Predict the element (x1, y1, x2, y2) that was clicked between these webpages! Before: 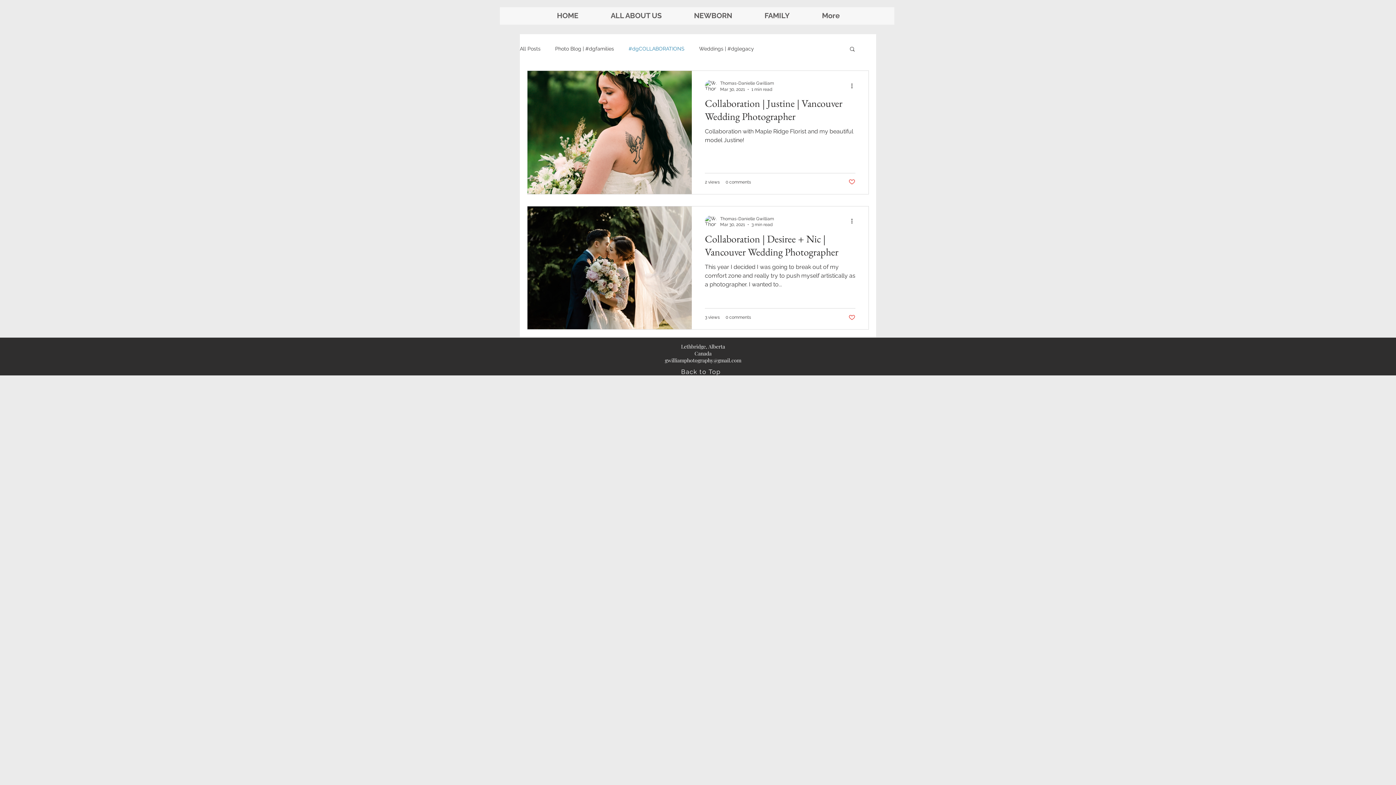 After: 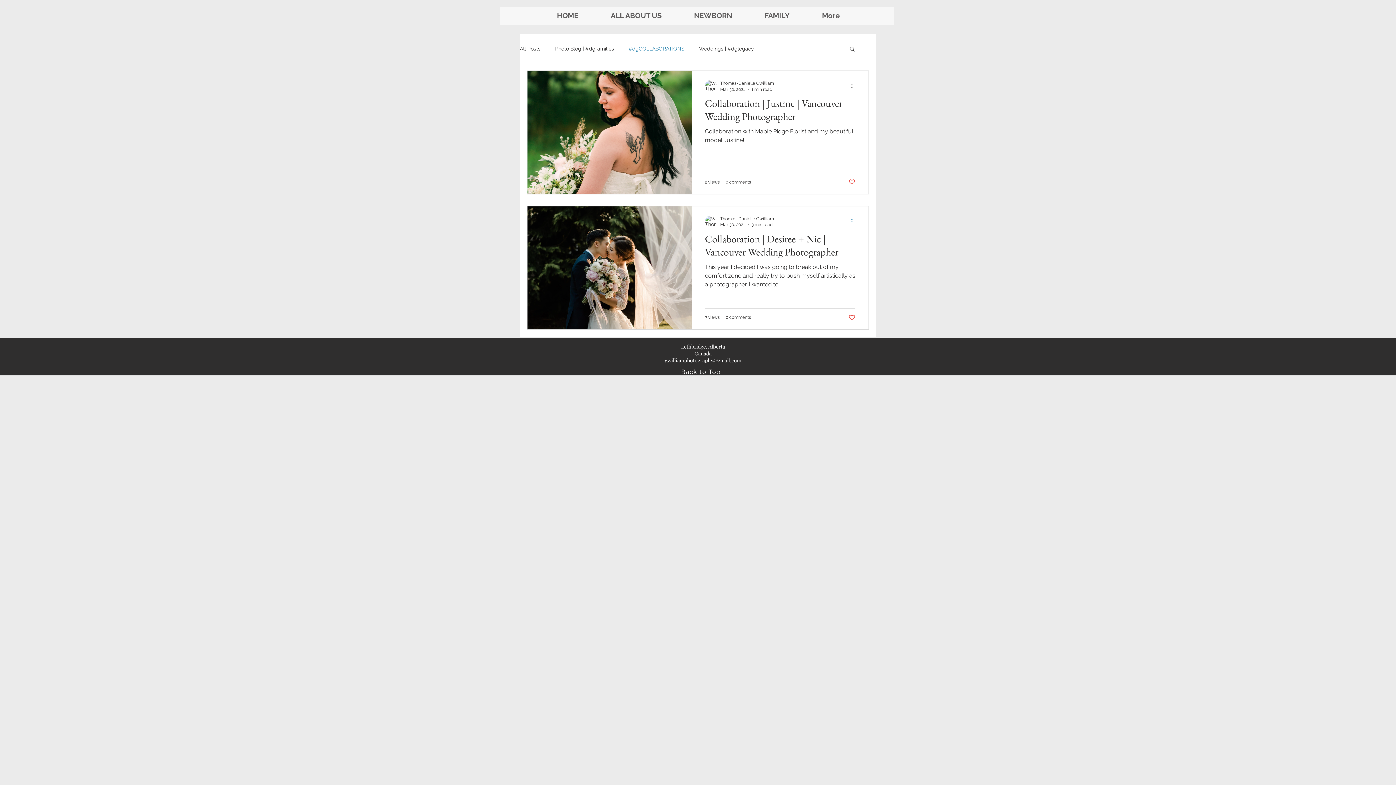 Action: bbox: (850, 216, 858, 225) label: More actions